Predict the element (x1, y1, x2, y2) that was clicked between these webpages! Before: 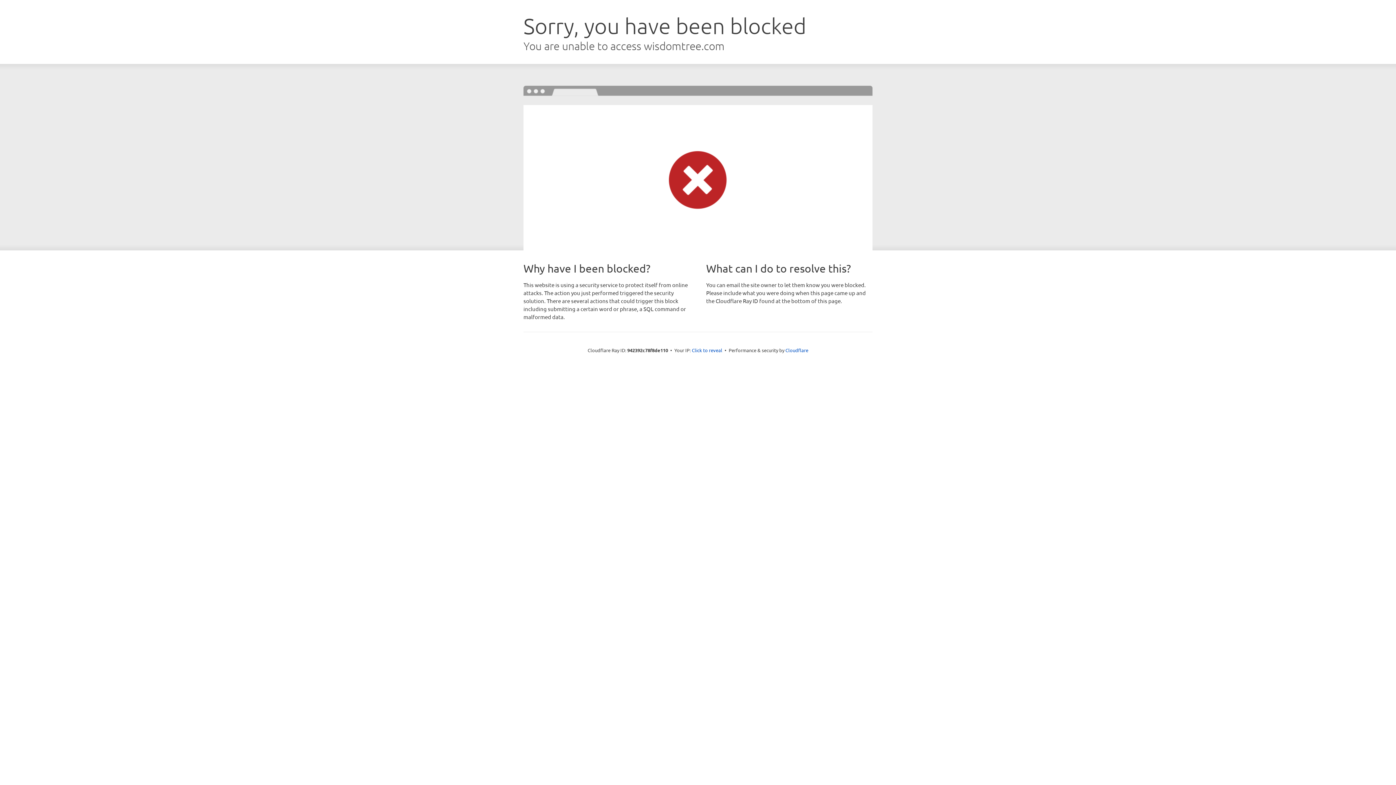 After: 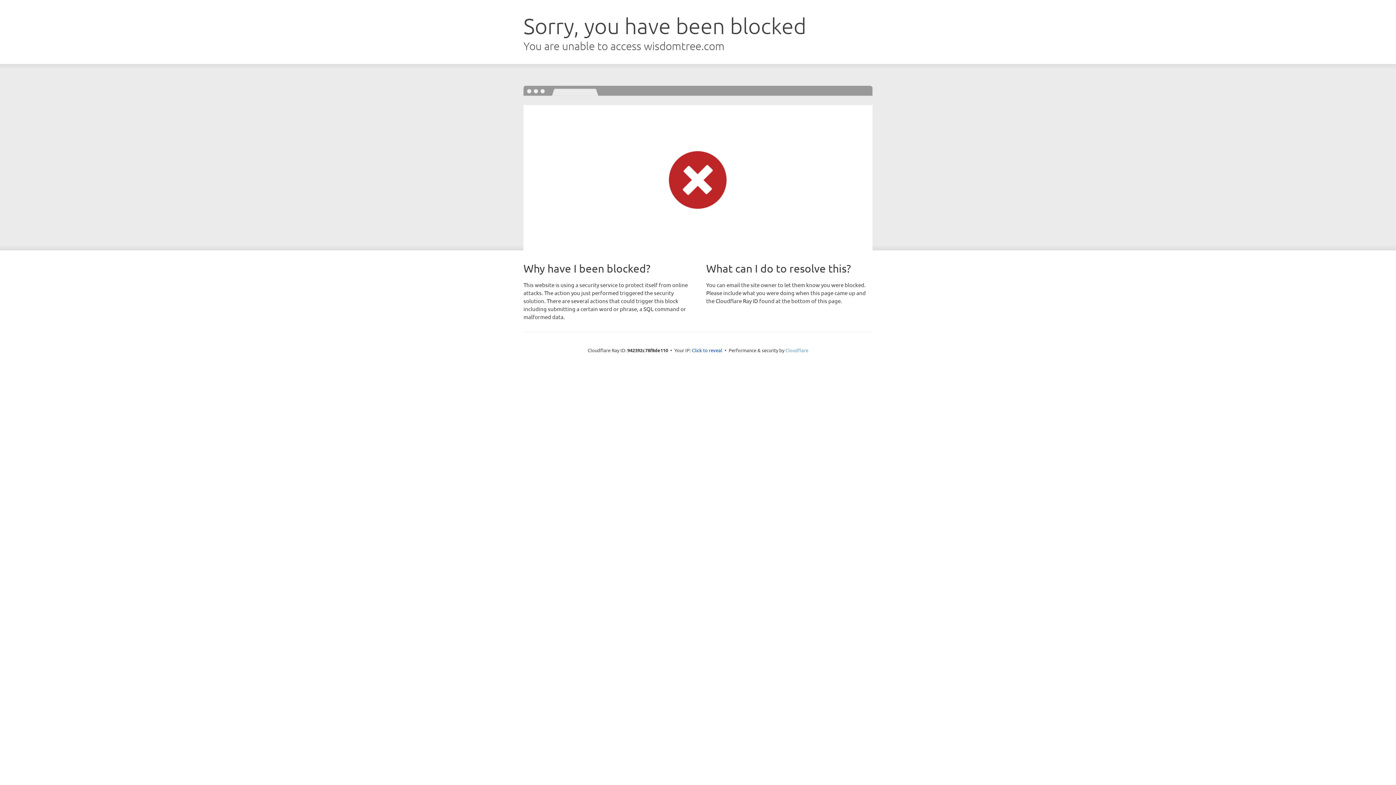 Action: bbox: (785, 347, 808, 353) label: Cloudflare